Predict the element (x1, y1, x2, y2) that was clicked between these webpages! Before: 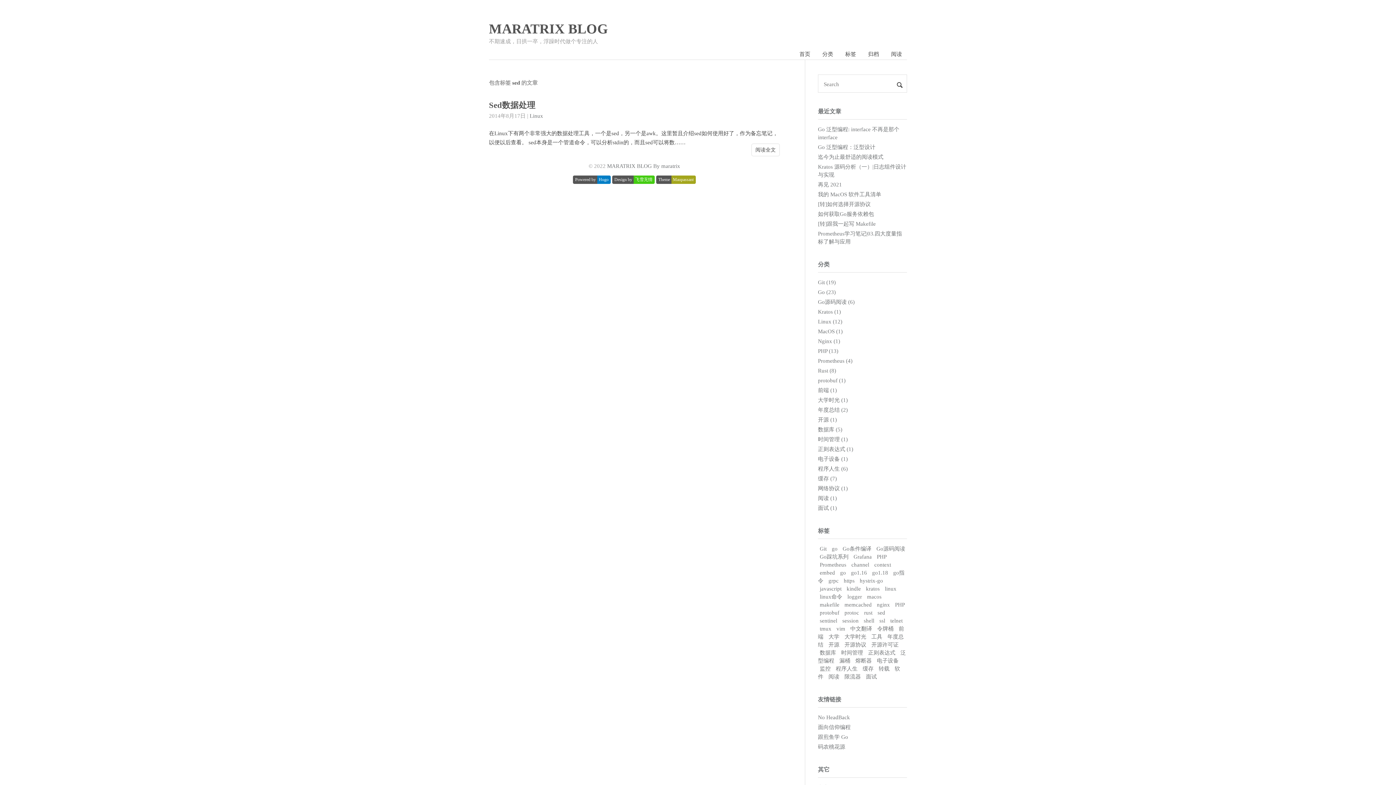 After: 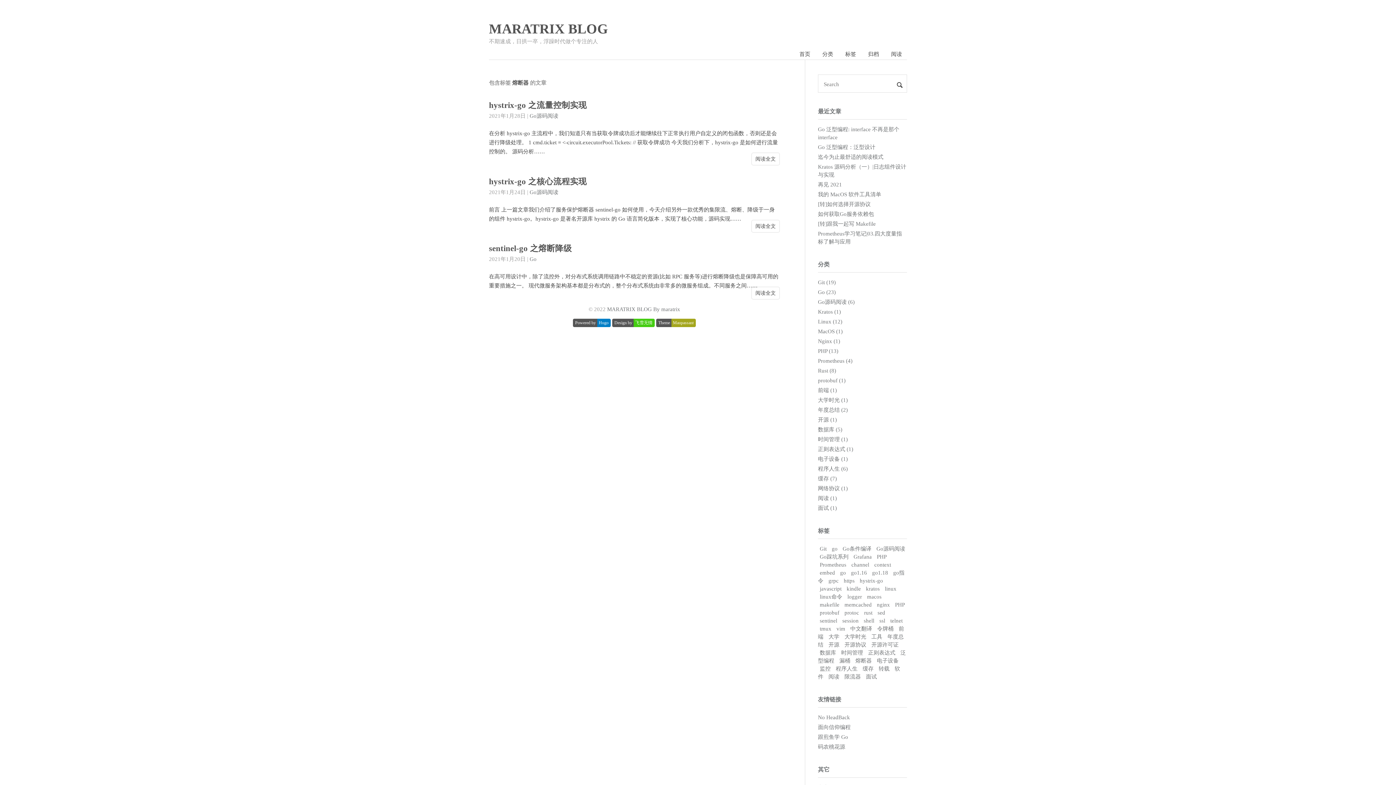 Action: label: 熔断器 bbox: (853, 656, 873, 665)